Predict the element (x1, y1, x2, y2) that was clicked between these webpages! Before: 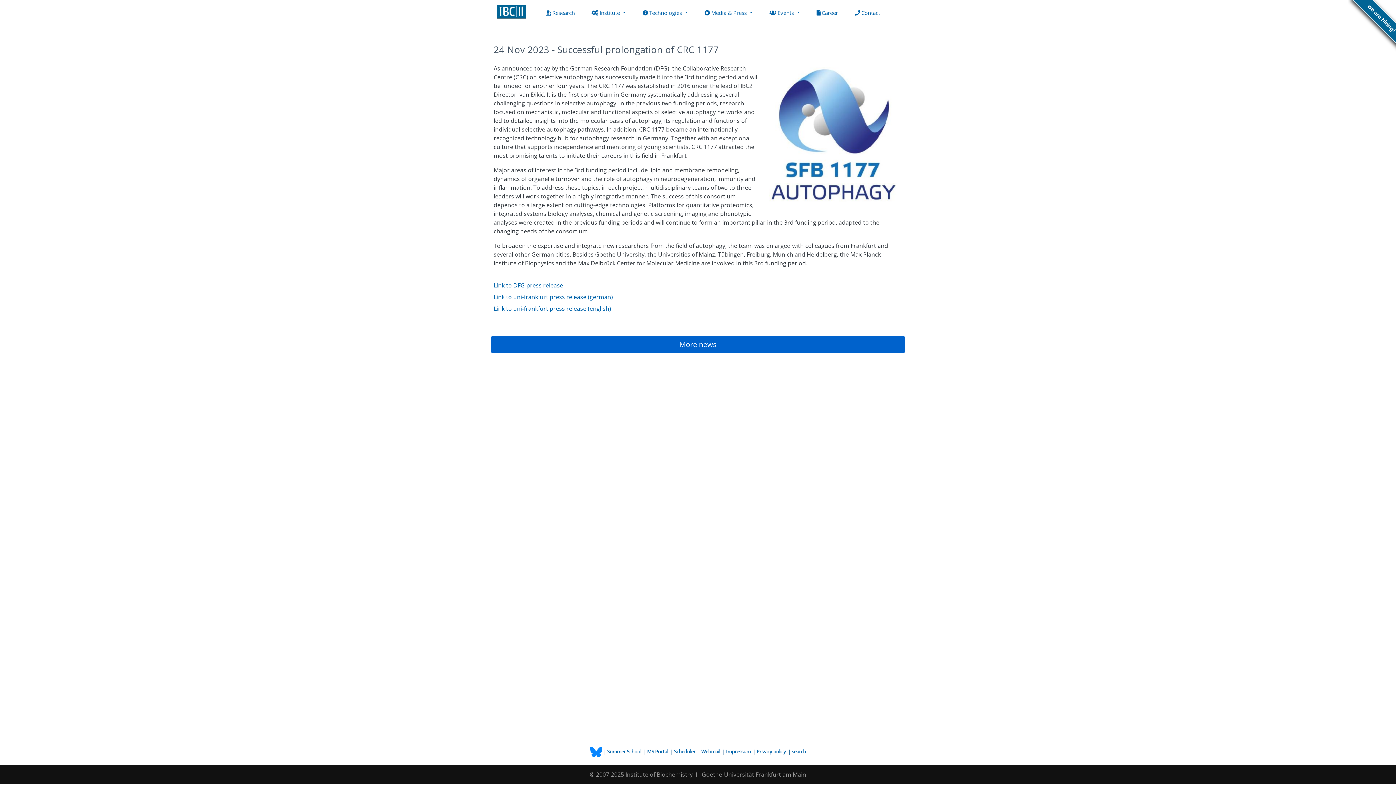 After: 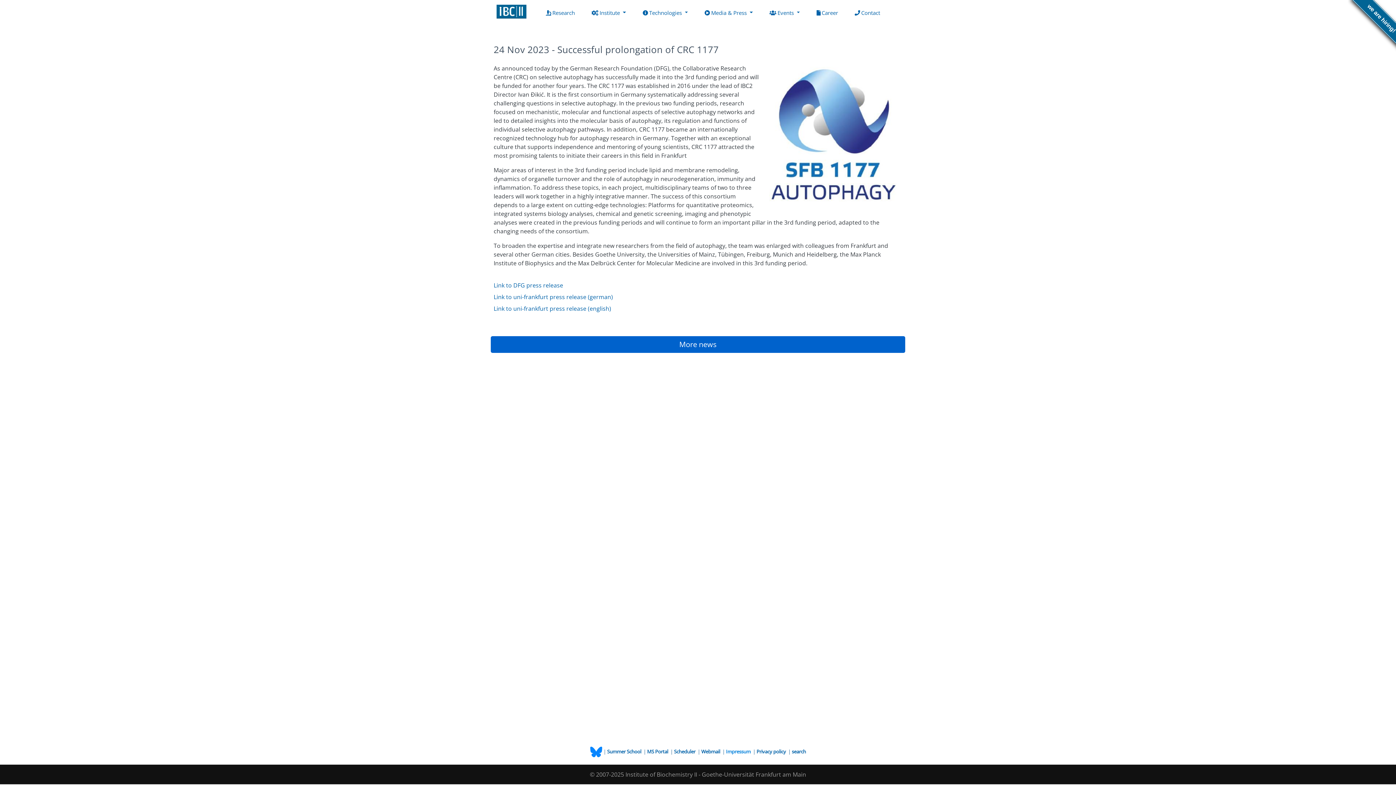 Action: bbox: (726, 748, 751, 755) label: Impressum 